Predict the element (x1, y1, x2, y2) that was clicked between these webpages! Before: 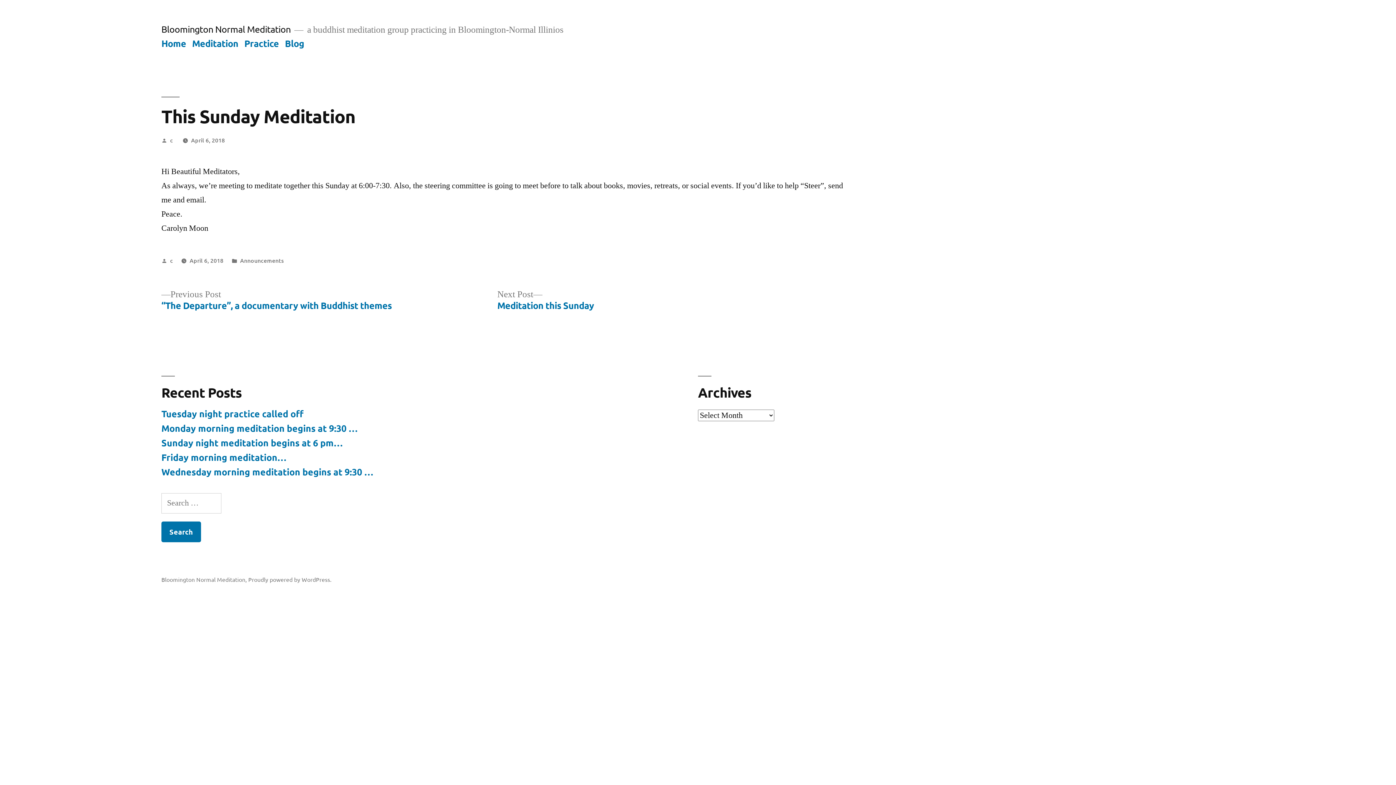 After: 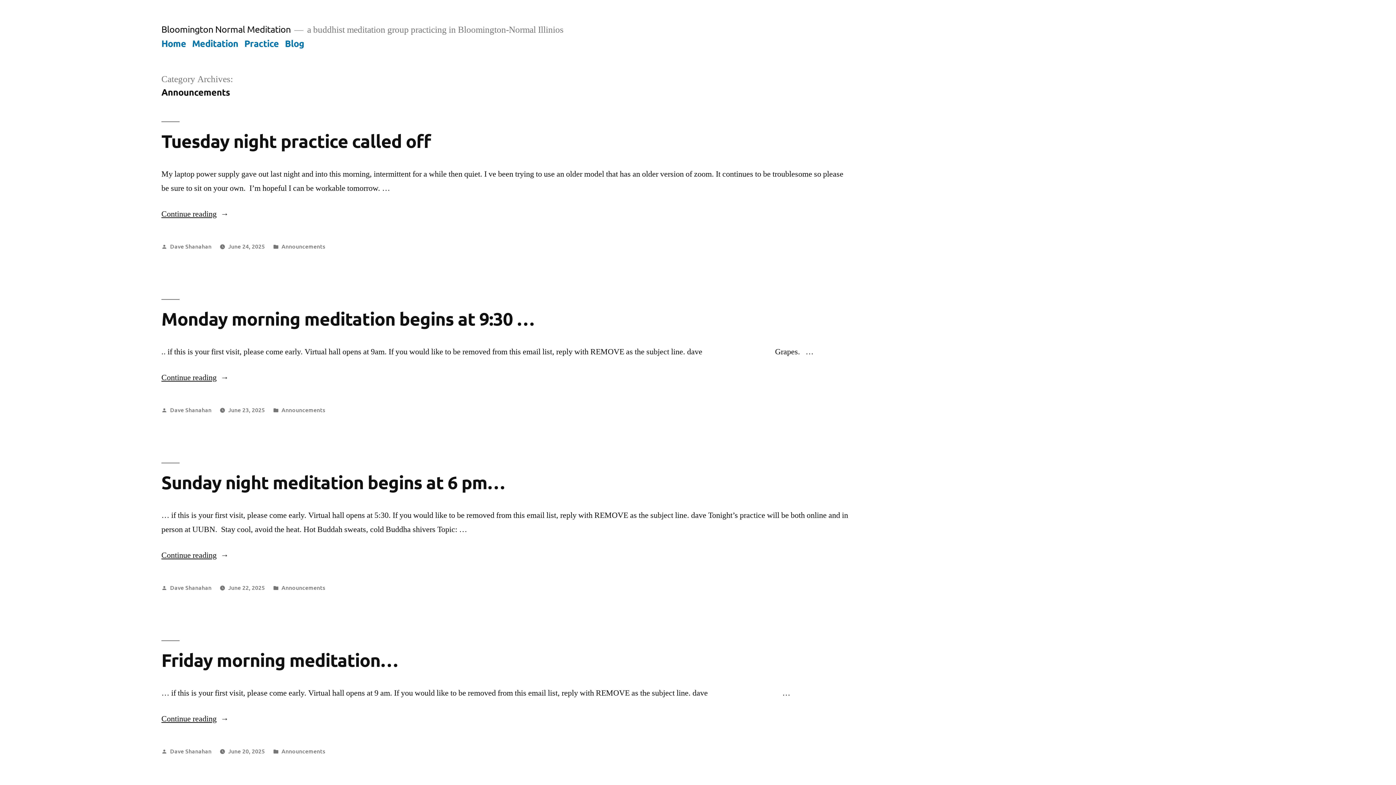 Action: label: Announcements bbox: (240, 256, 283, 264)